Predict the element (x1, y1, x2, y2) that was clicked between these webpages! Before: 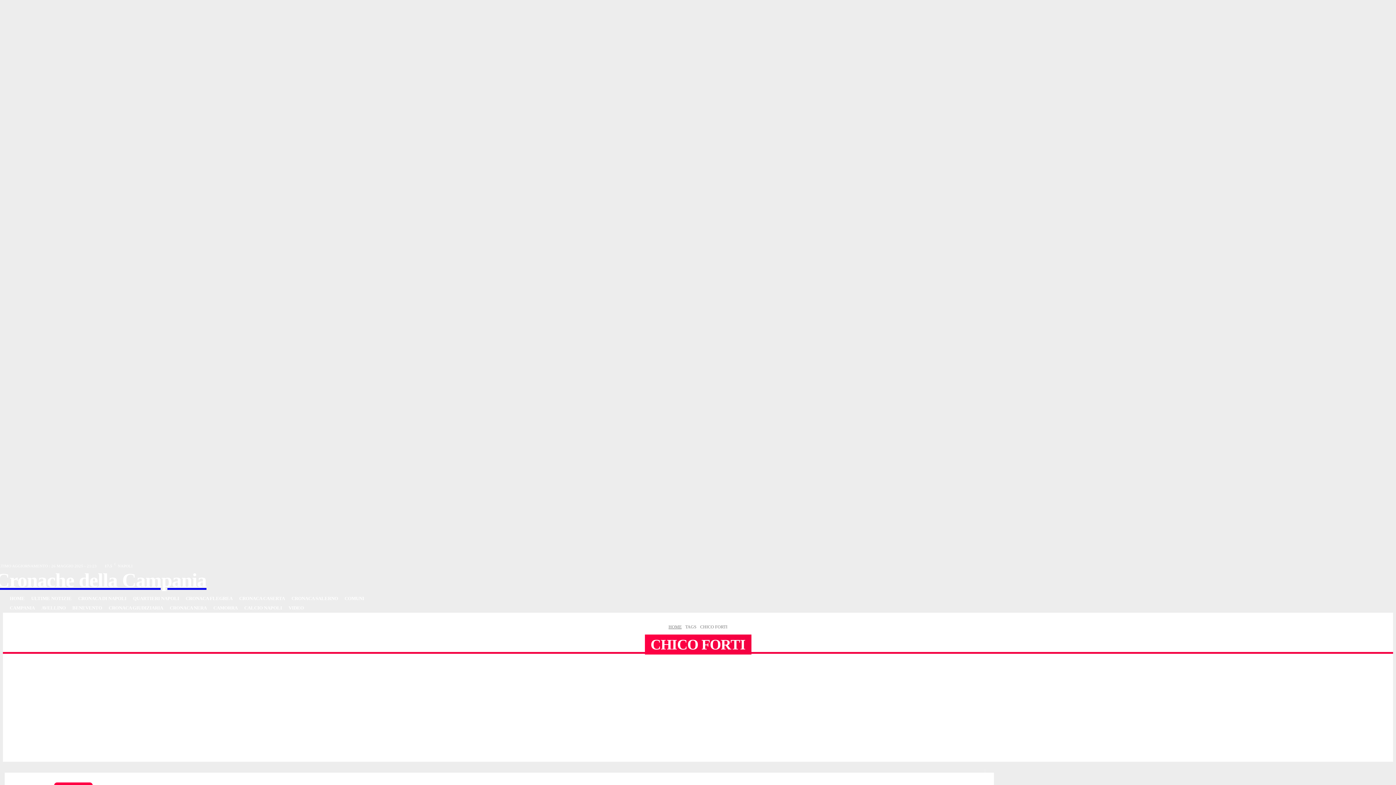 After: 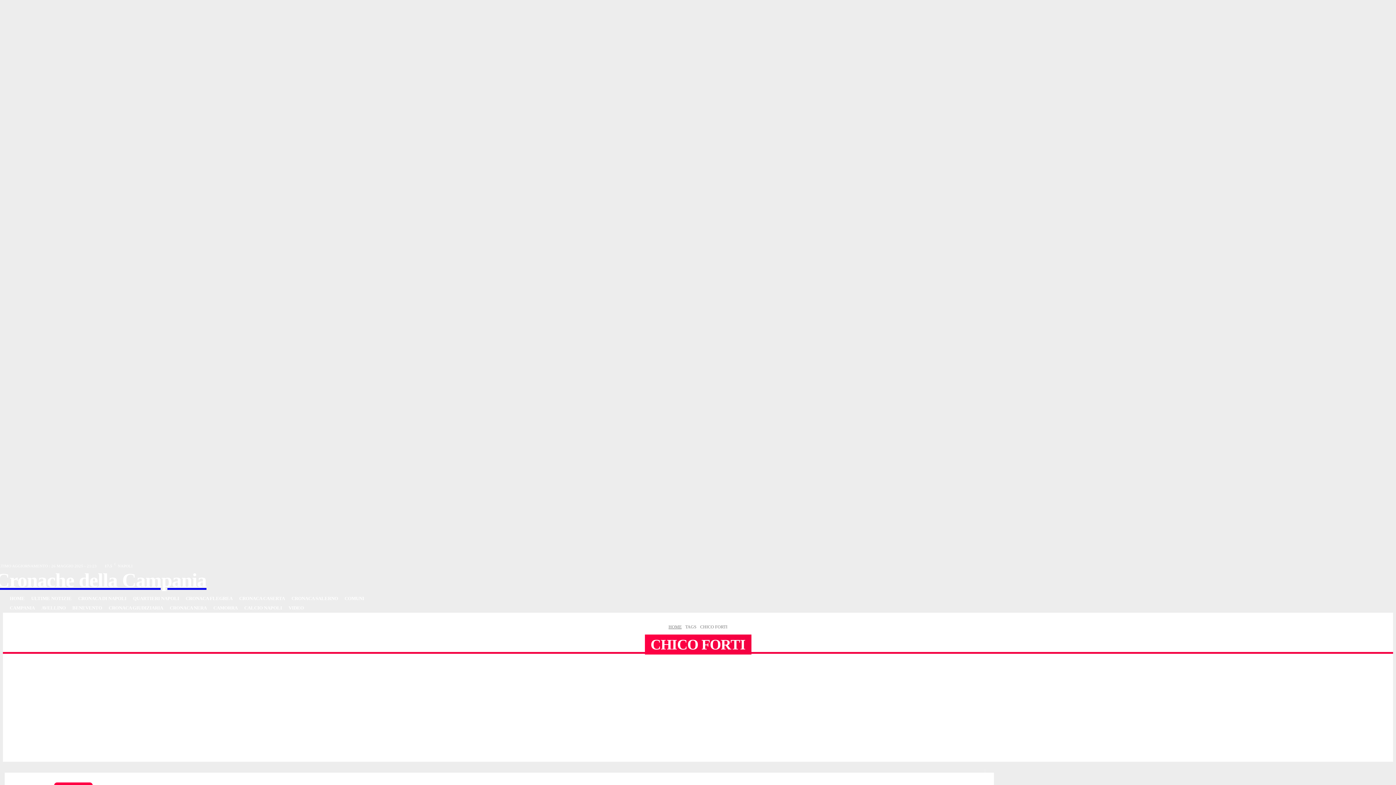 Action: bbox: (269, 577, 277, 585)